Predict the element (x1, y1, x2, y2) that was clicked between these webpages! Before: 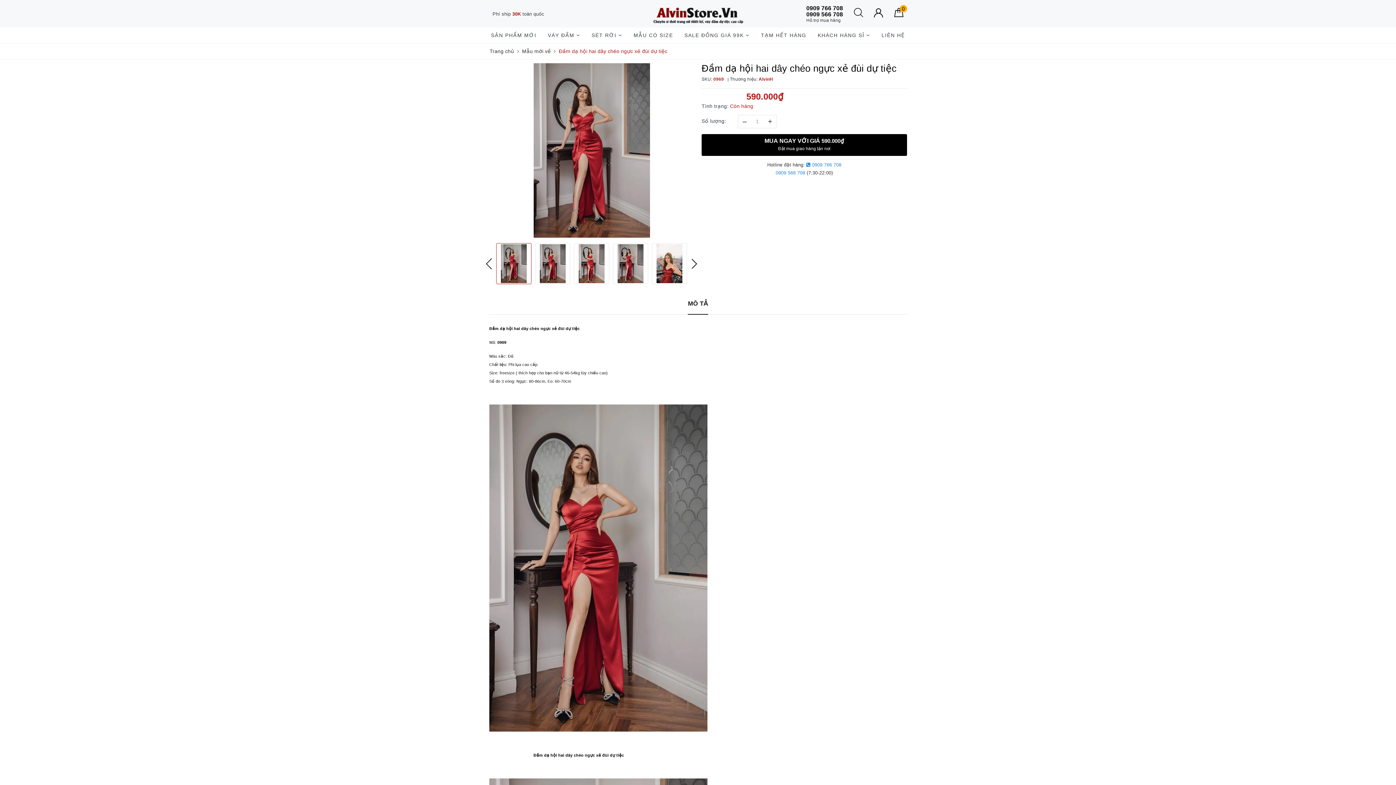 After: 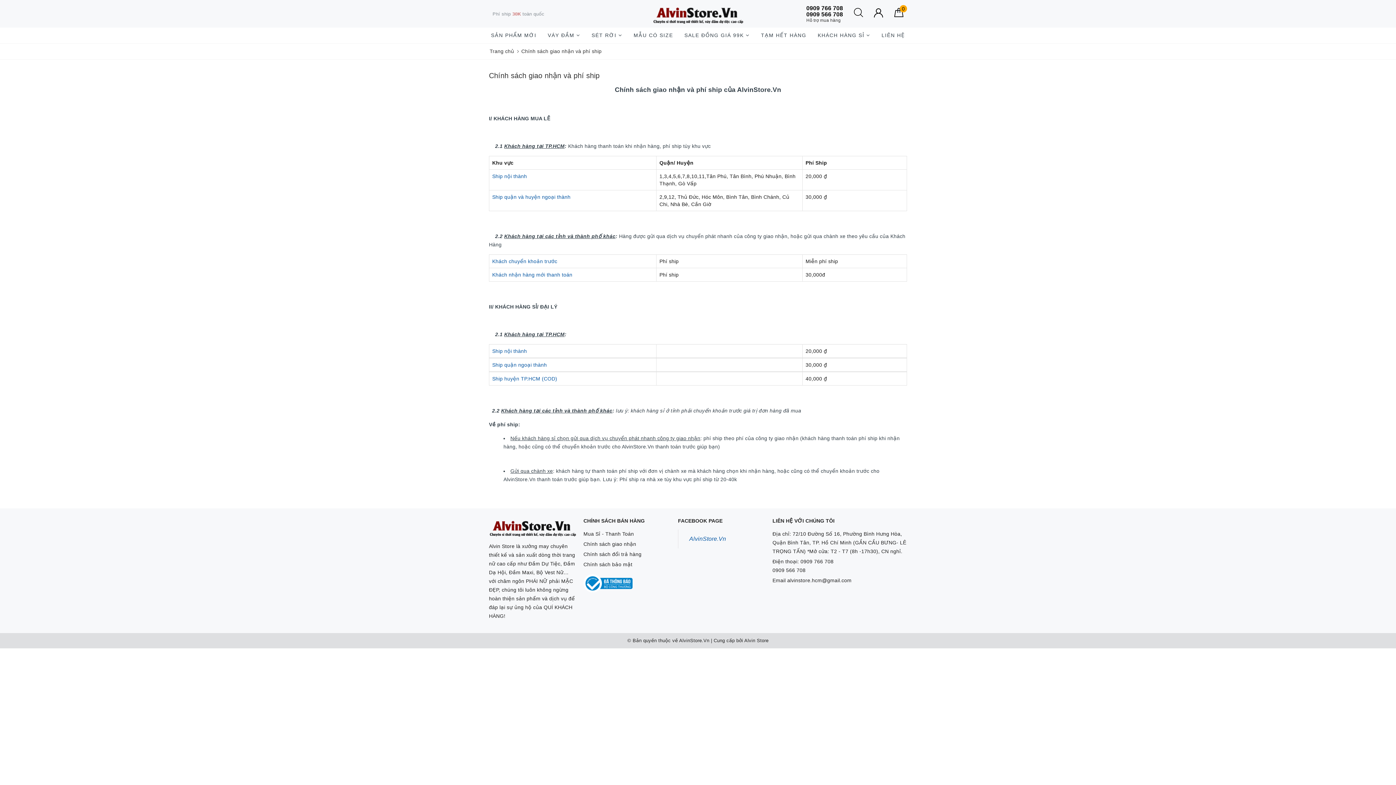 Action: bbox: (492, 11, 544, 16) label: Phí ship 30K toàn quốc